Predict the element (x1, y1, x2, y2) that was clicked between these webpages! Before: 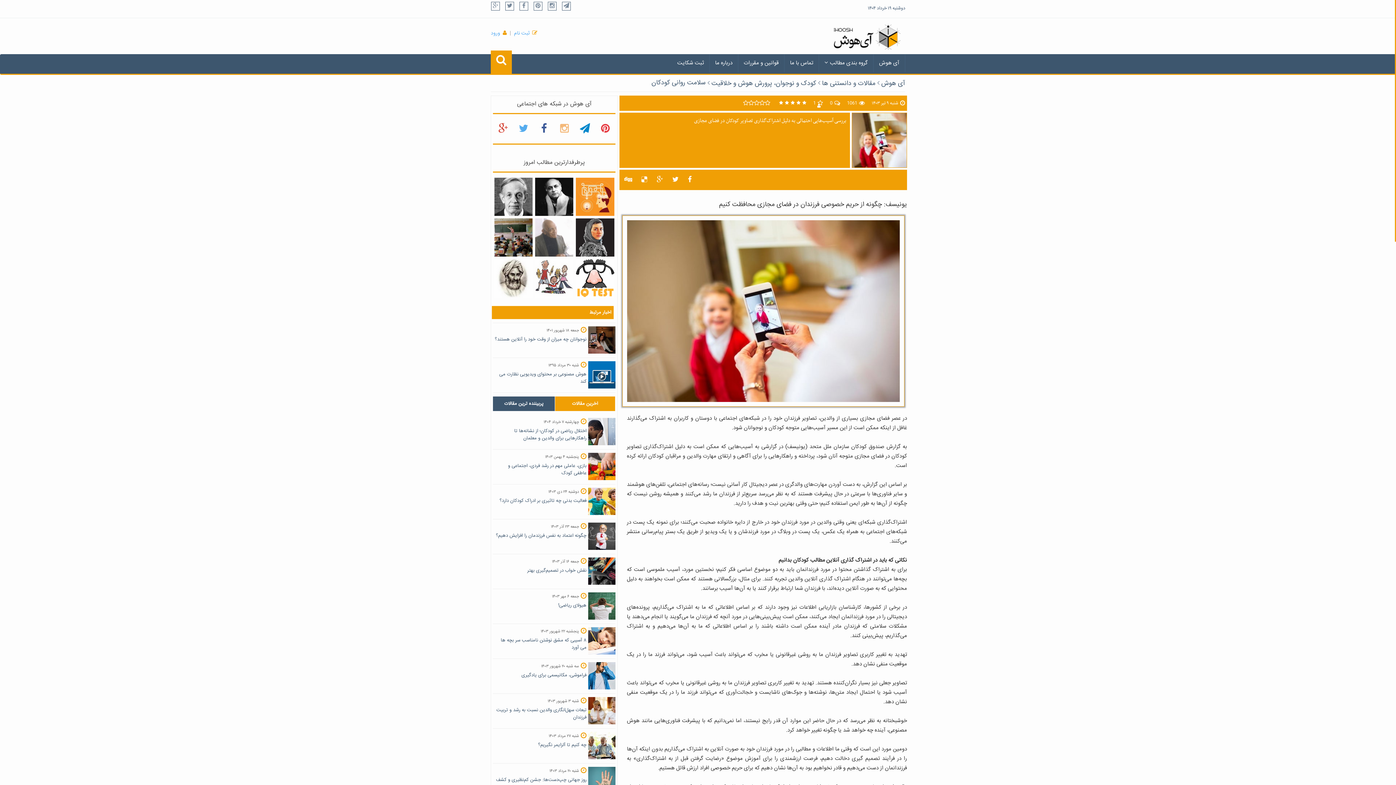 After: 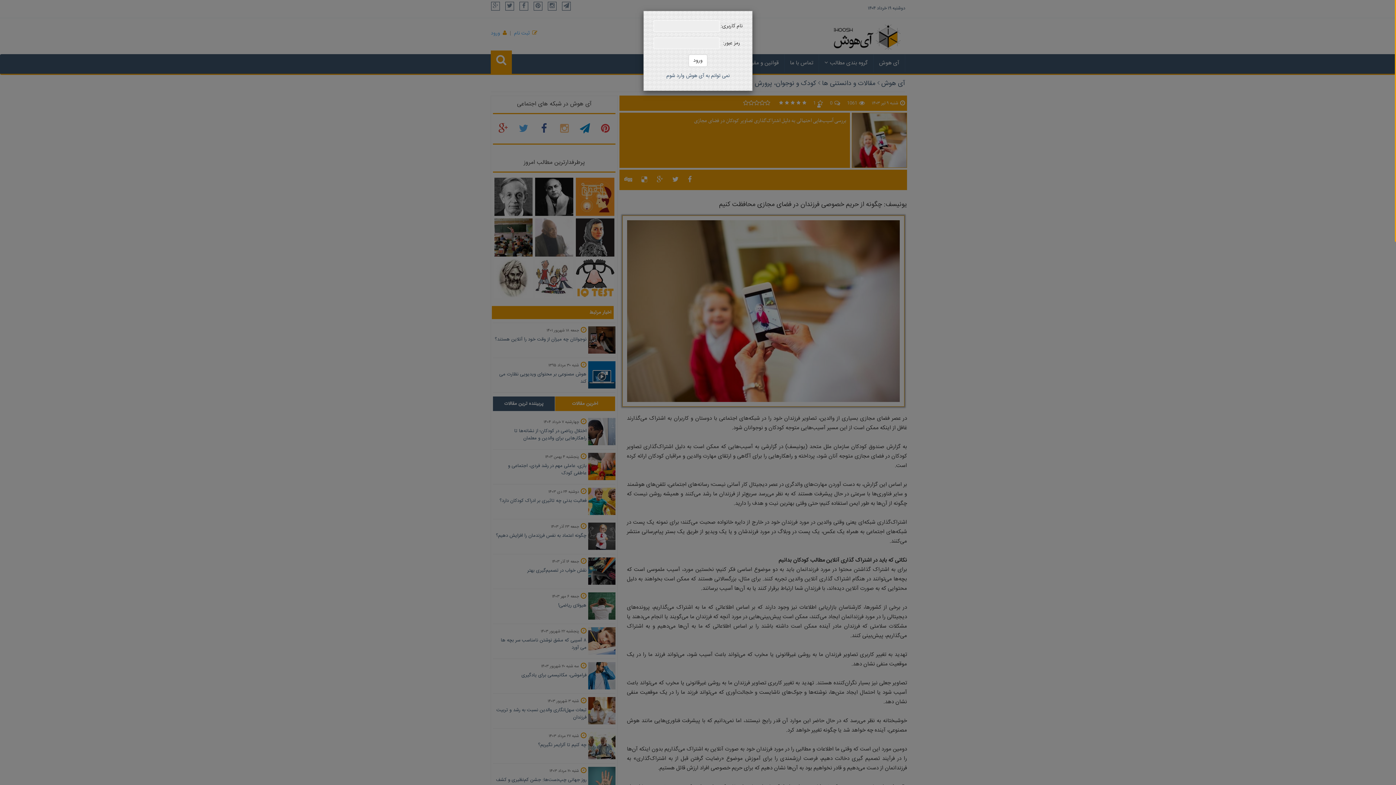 Action: bbox: (490, 29, 500, 37) label: ورود